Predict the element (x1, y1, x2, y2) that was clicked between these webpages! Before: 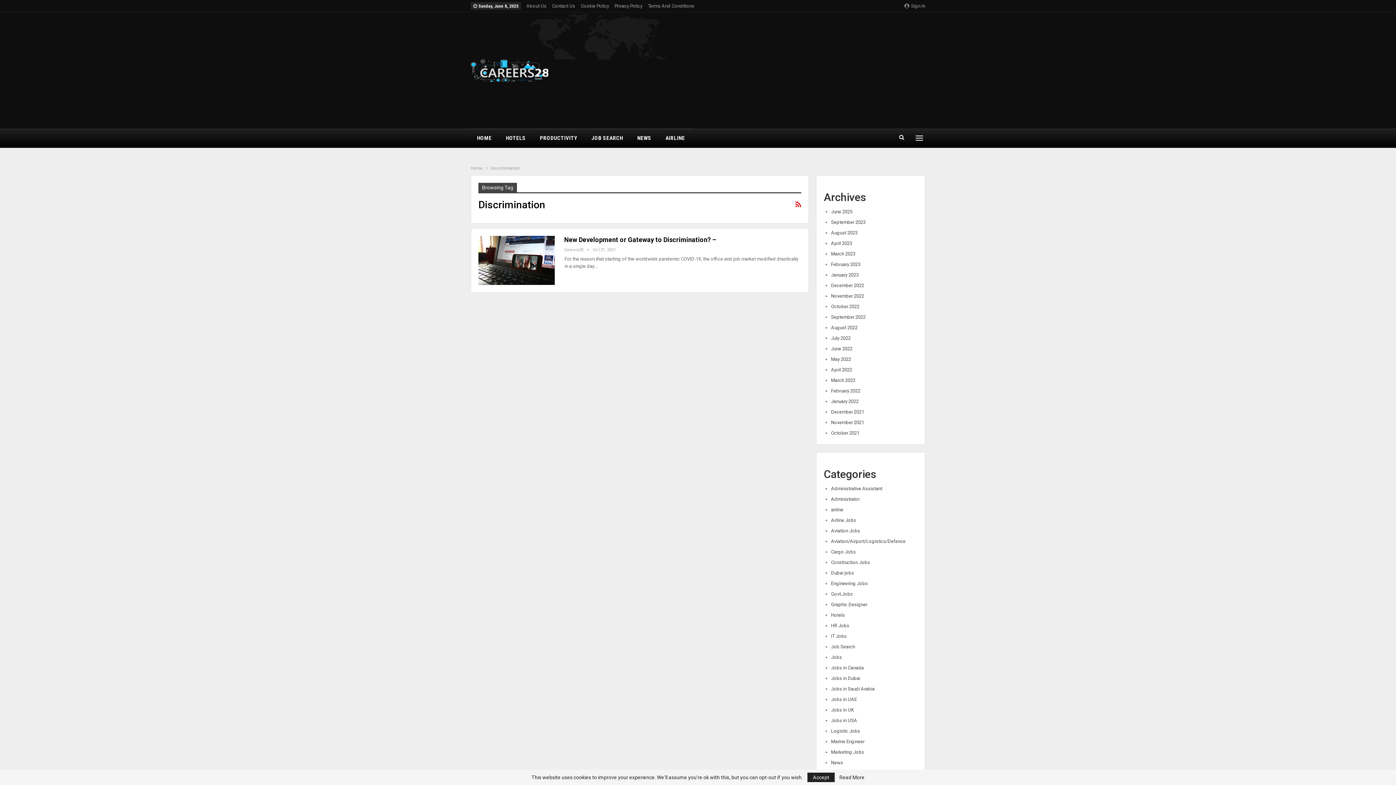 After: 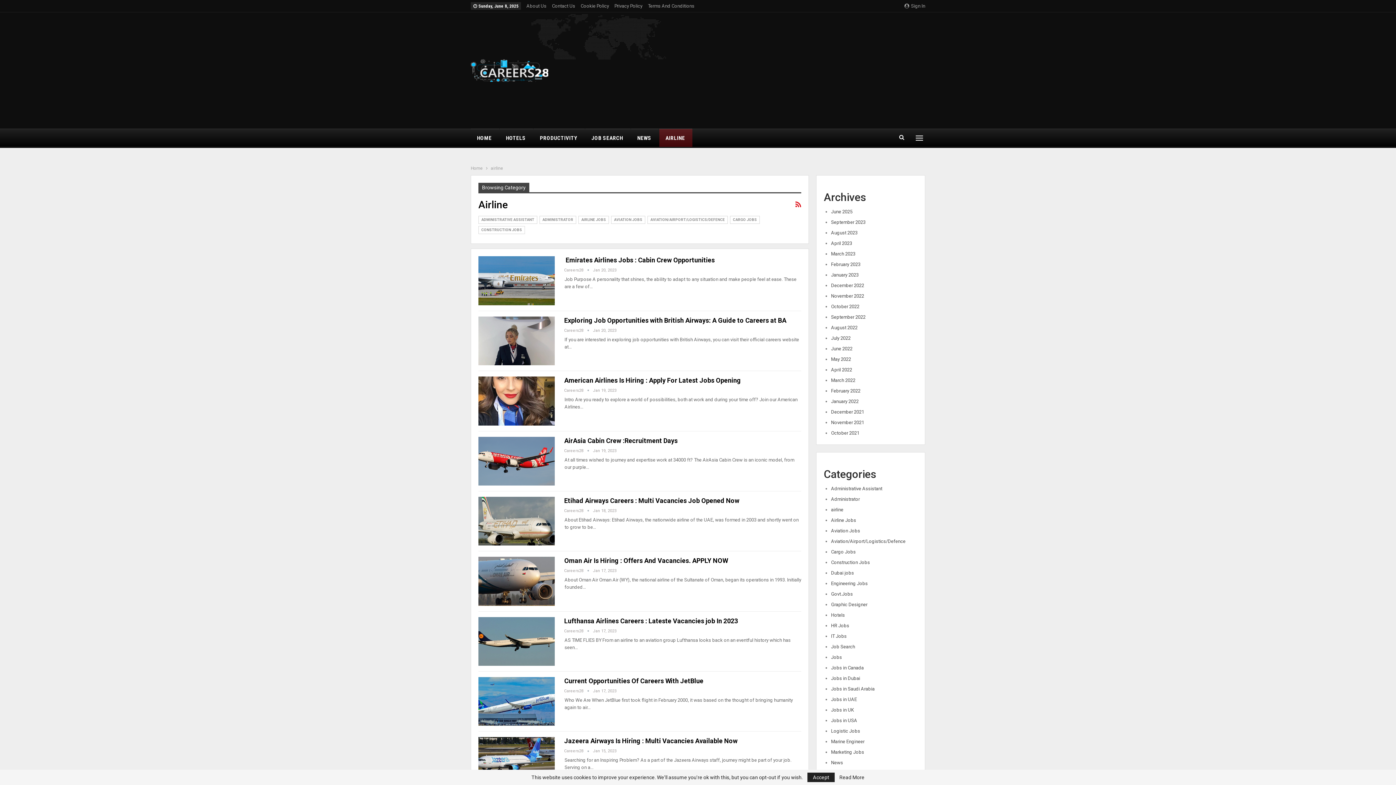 Action: bbox: (831, 507, 843, 512) label: airline